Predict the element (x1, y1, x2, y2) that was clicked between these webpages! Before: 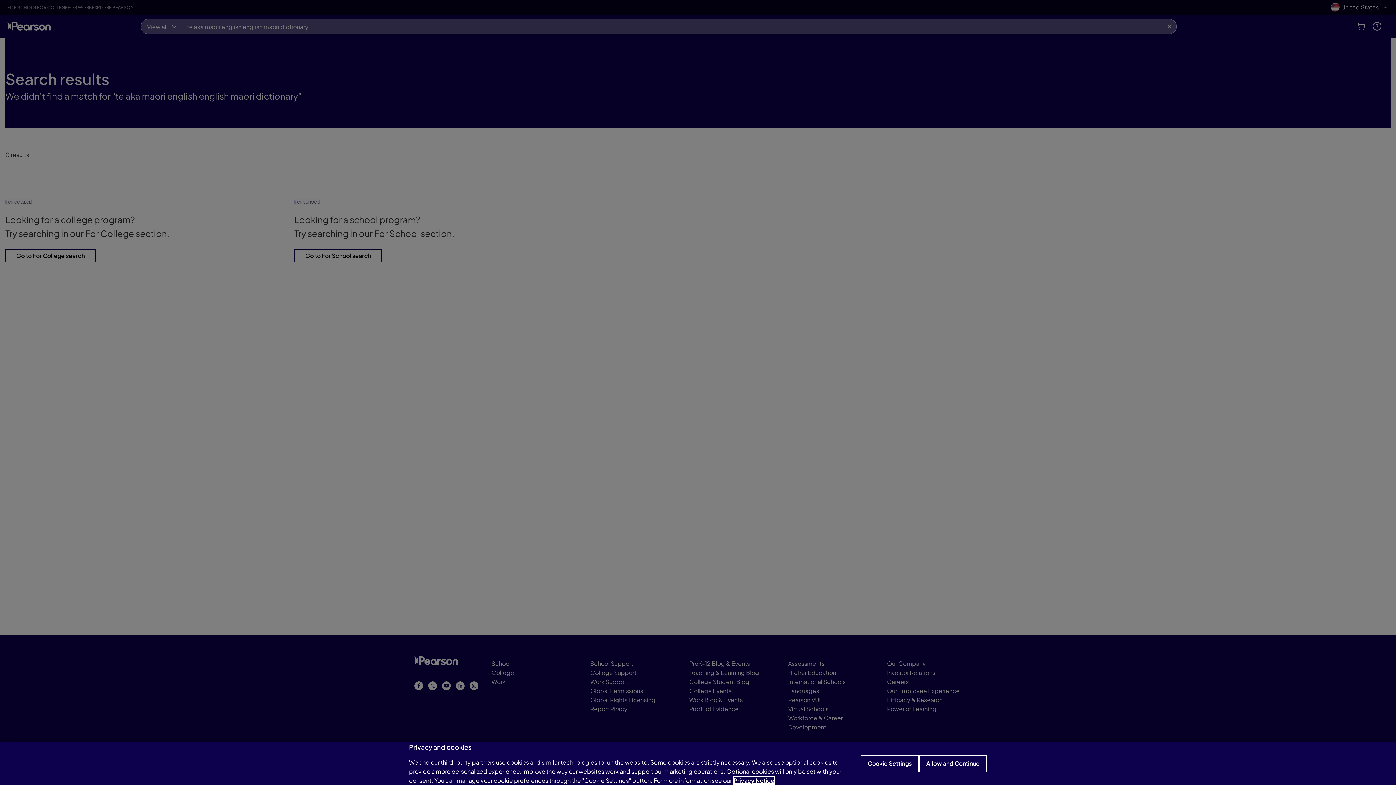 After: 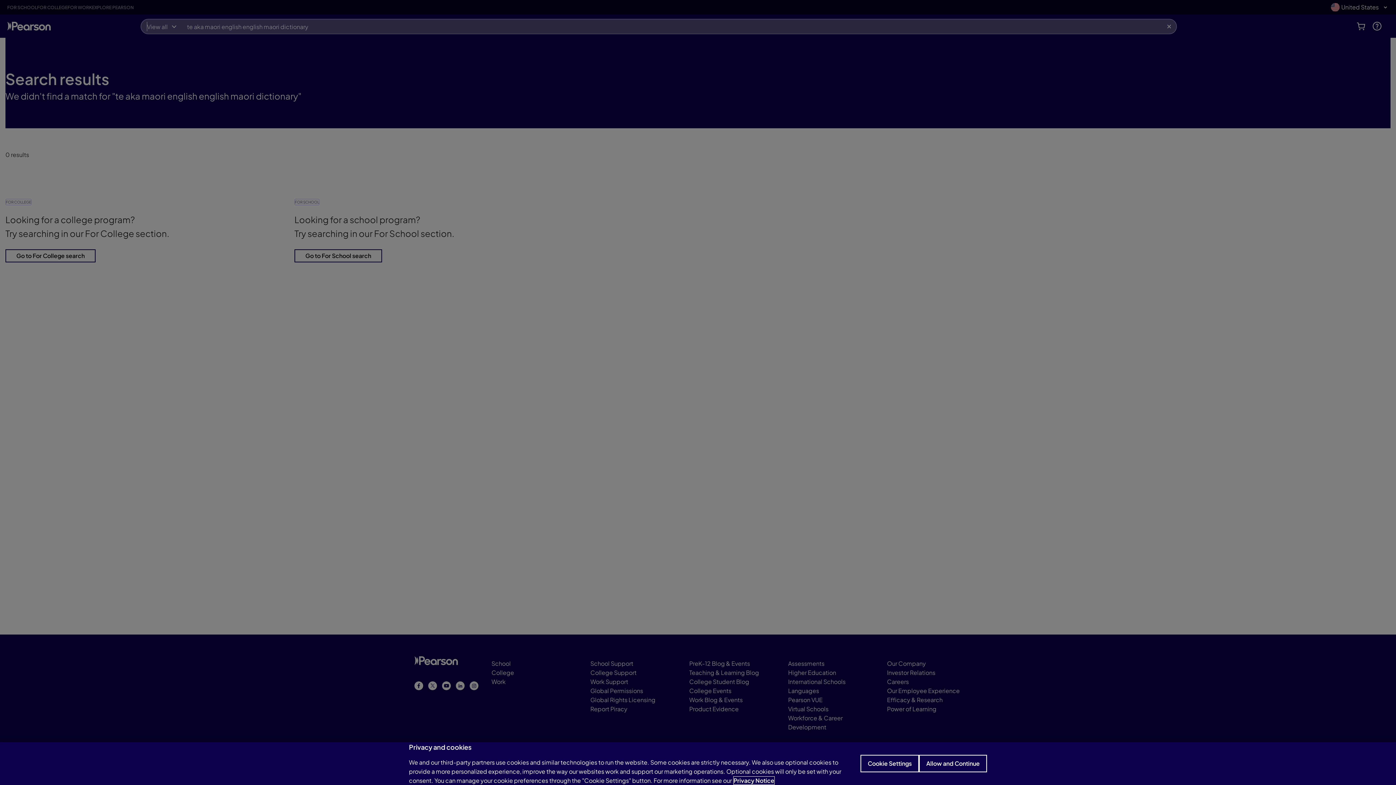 Action: label: Privacy Notice, opens in a new tab bbox: (733, 777, 774, 784)